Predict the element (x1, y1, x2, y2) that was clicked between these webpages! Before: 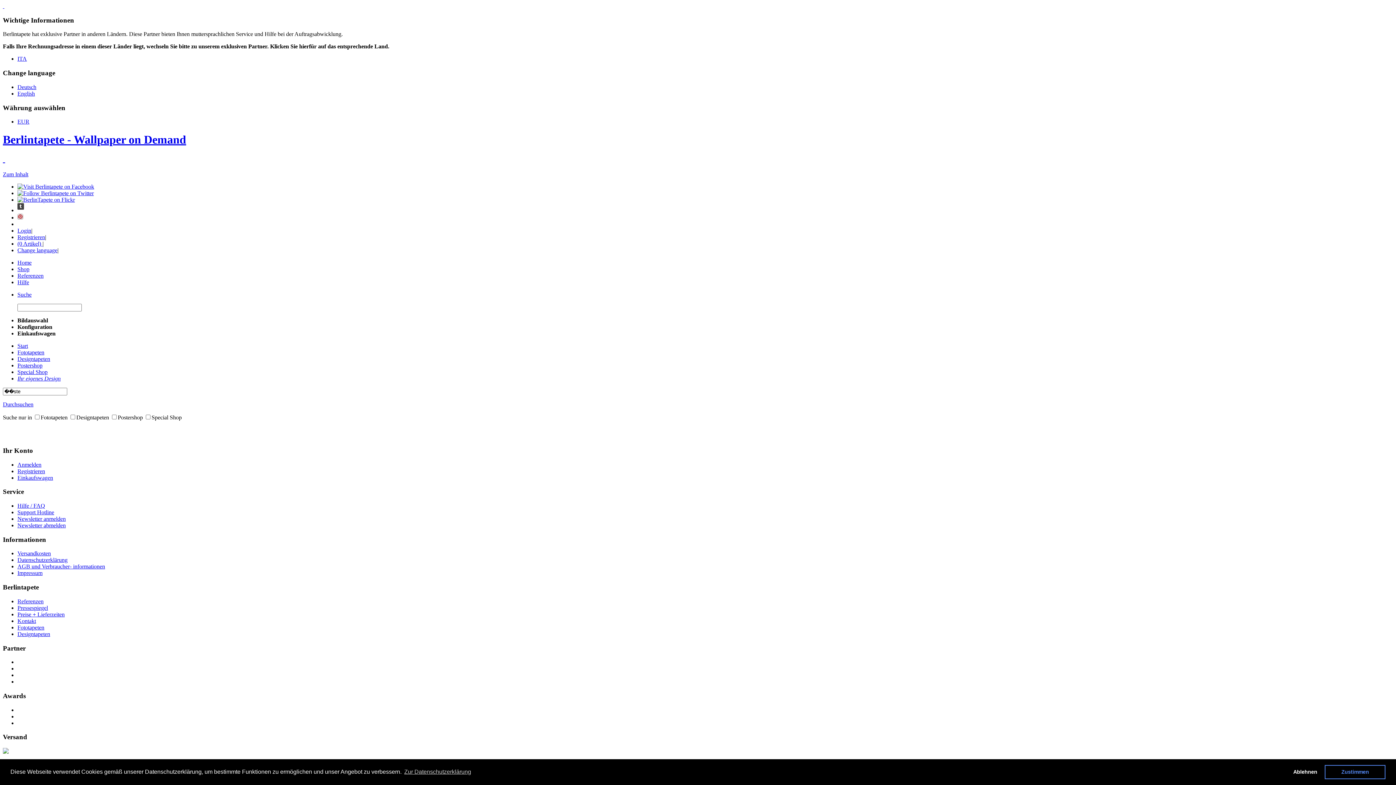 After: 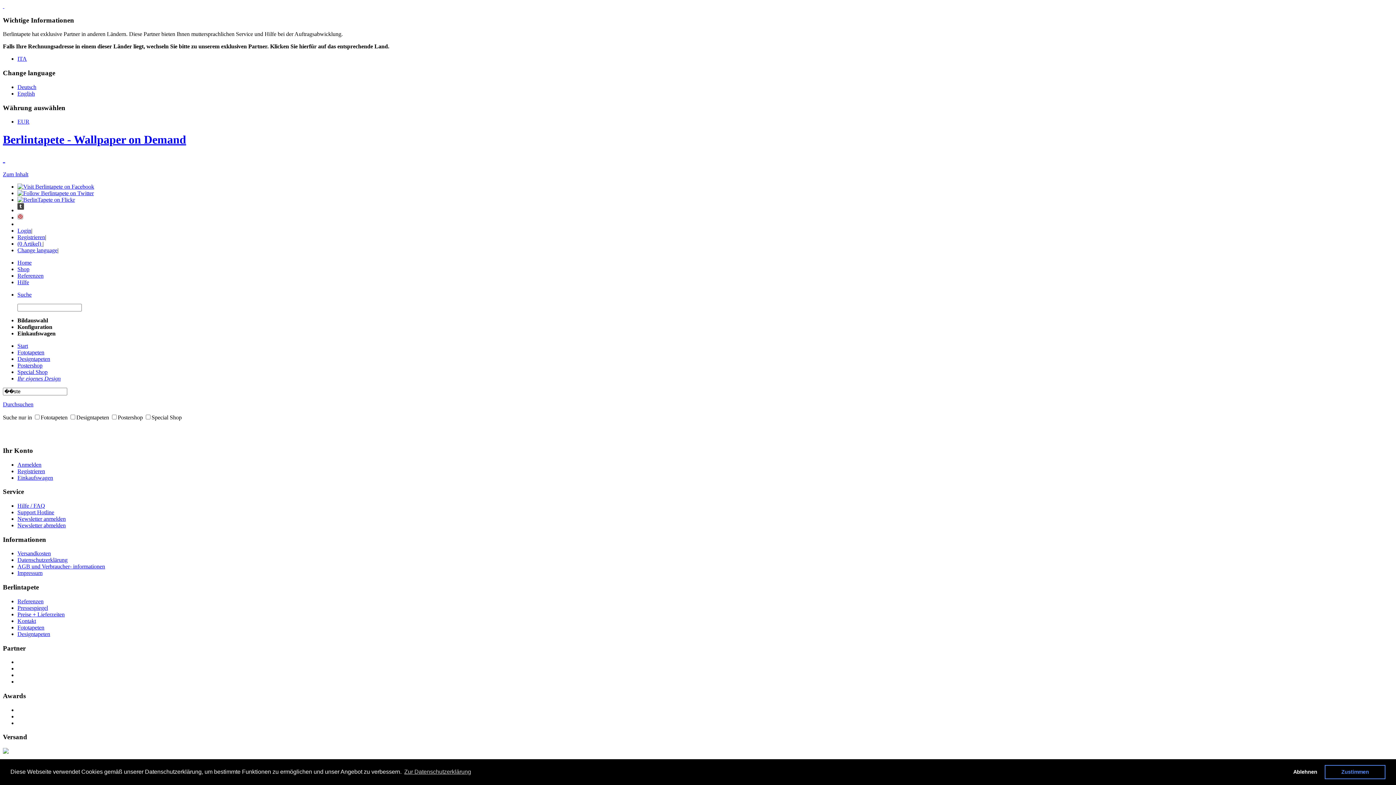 Action: bbox: (17, 196, 74, 202)